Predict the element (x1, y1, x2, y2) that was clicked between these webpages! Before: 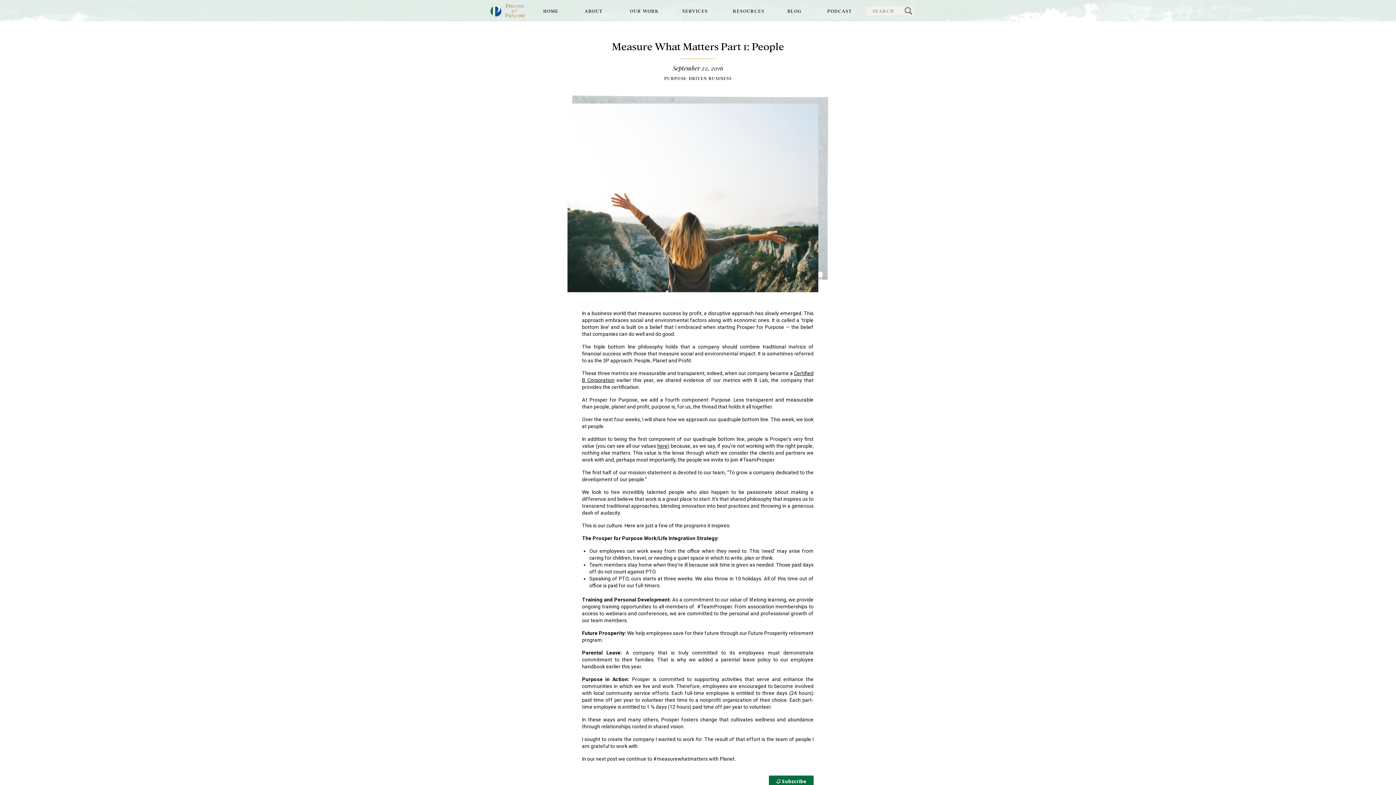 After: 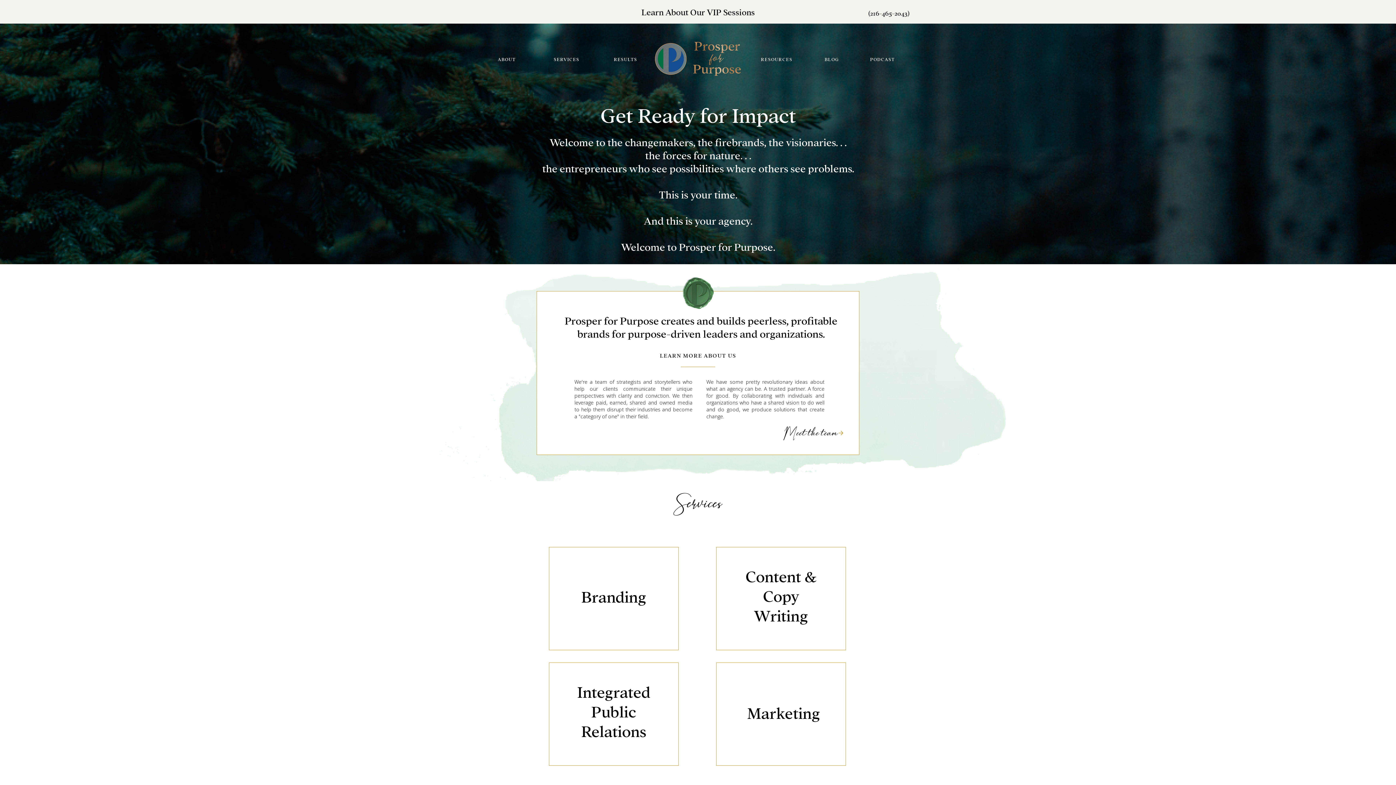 Action: label: HOME bbox: (539, 7, 562, 14)